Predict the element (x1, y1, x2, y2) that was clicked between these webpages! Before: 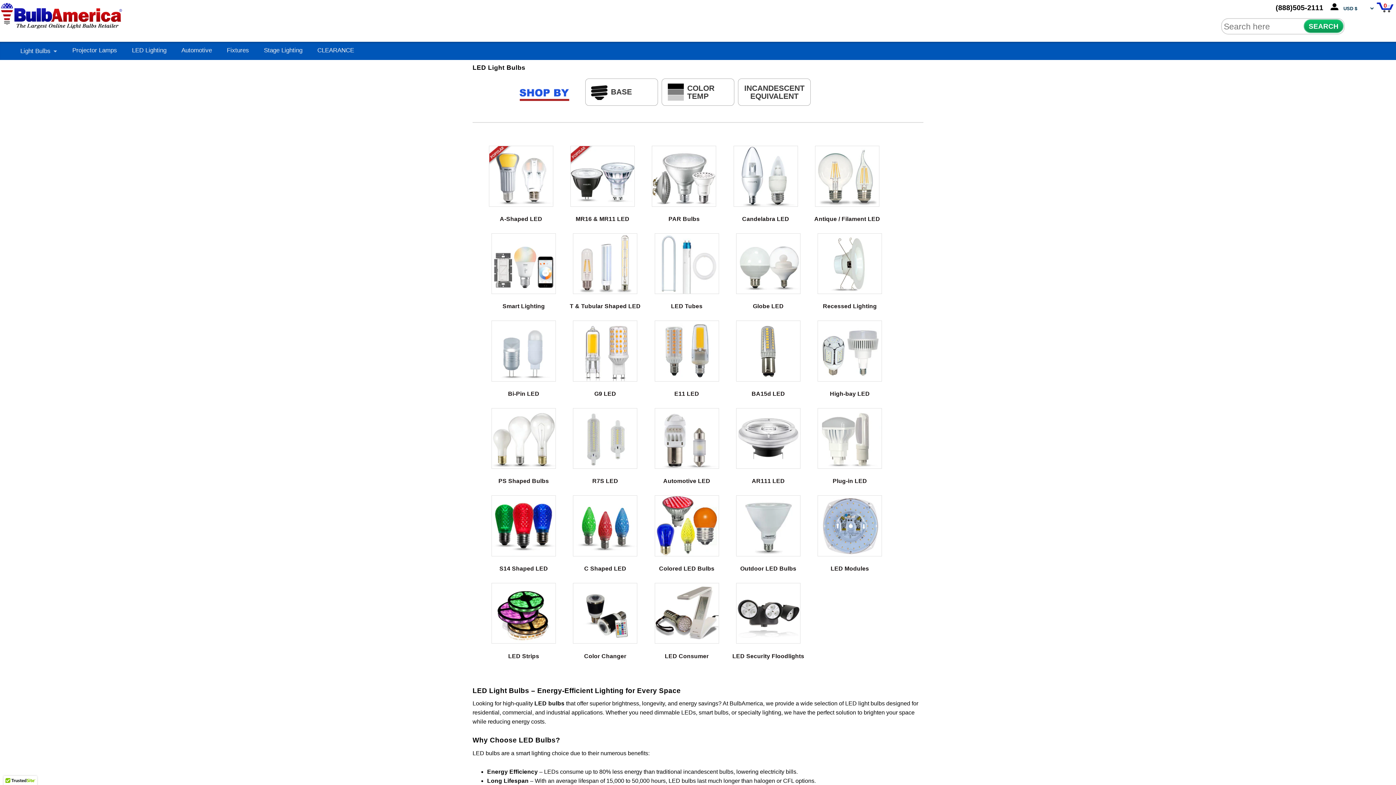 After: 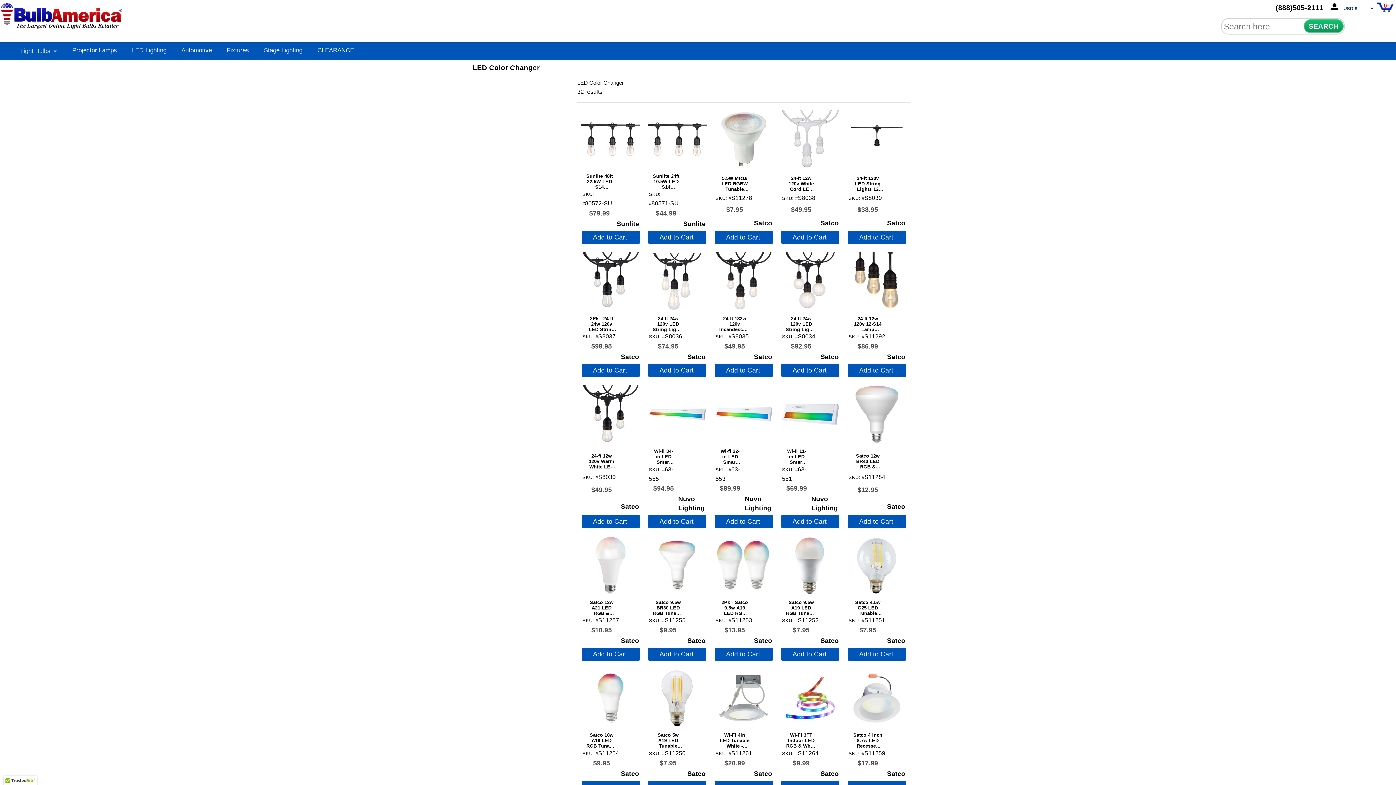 Action: bbox: (565, 610, 644, 660) label: Color Changer